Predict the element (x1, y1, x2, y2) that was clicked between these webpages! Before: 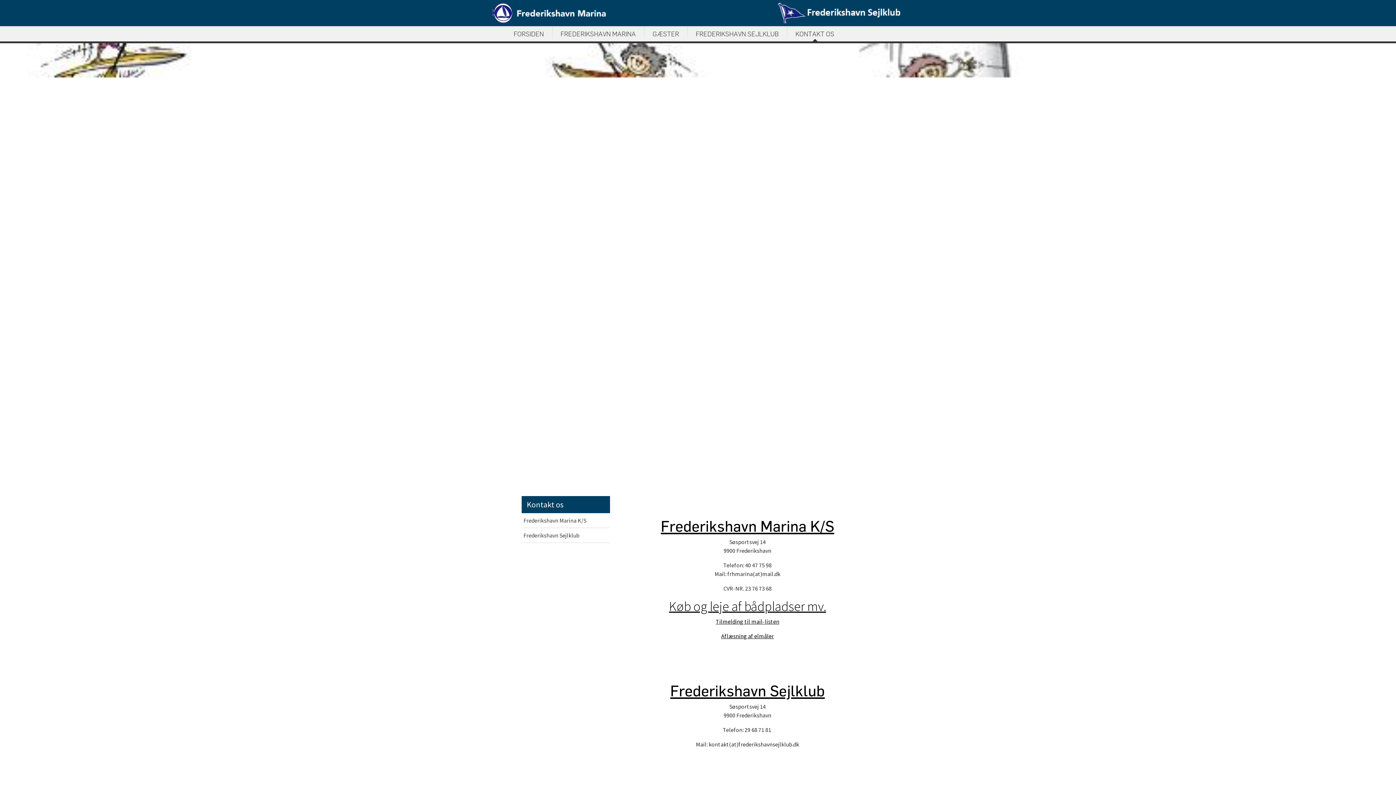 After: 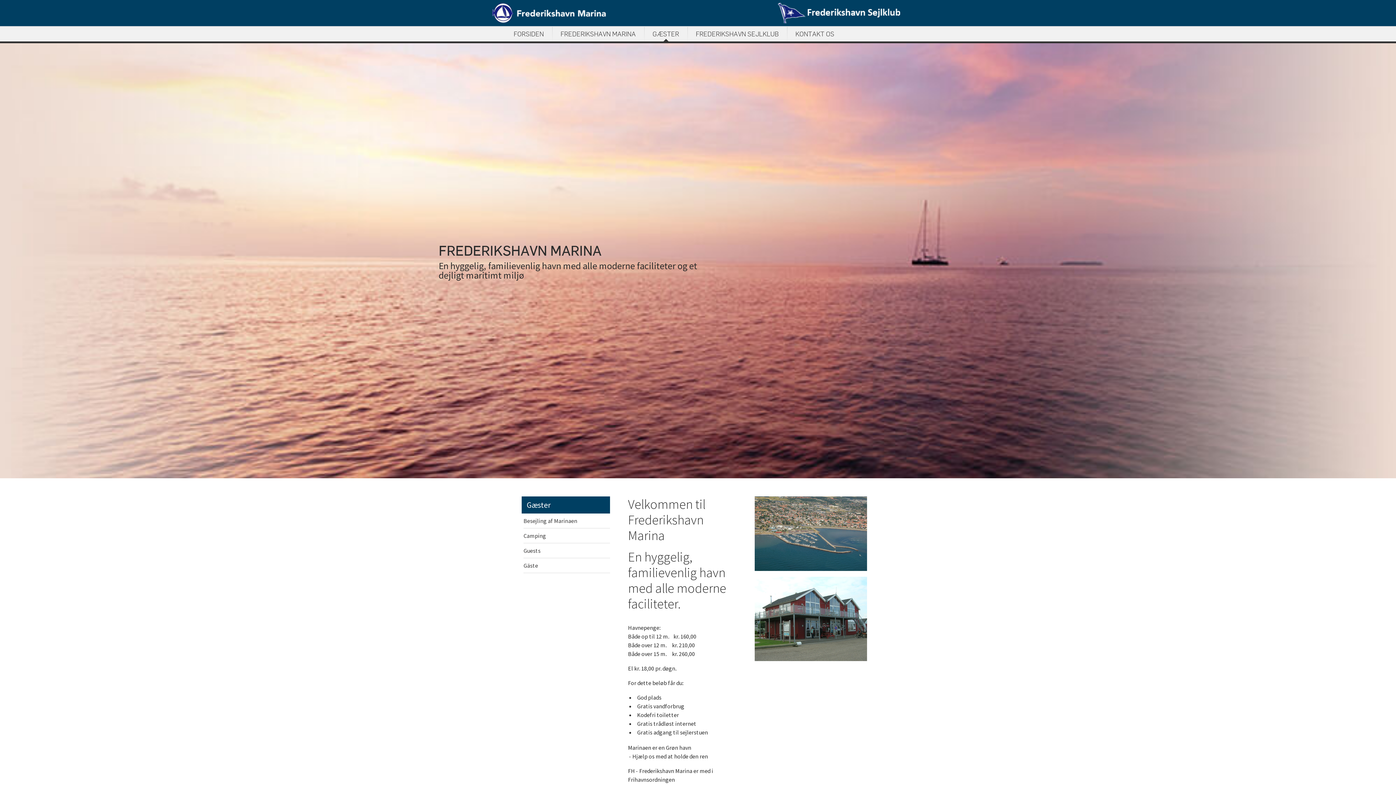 Action: label: GÆSTER bbox: (644, 27, 687, 41)